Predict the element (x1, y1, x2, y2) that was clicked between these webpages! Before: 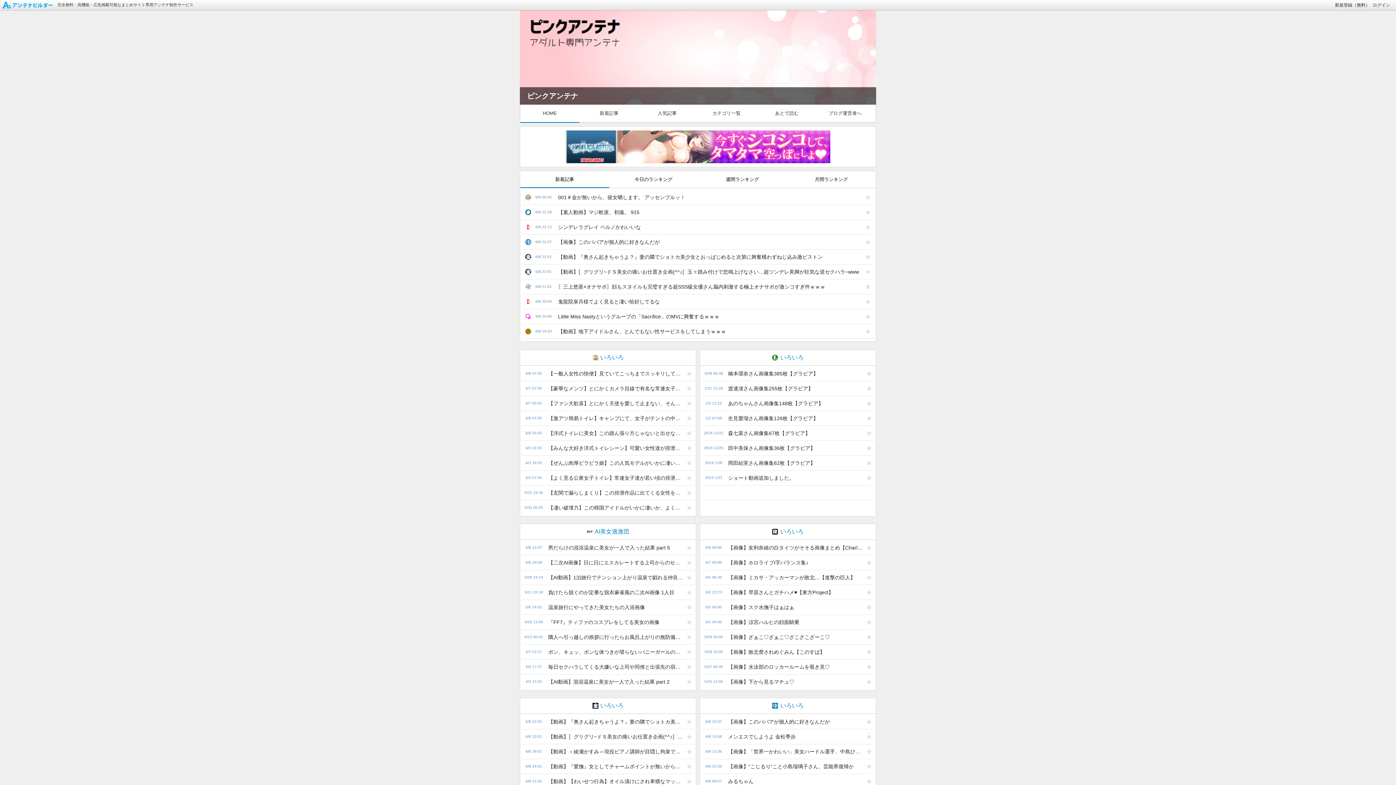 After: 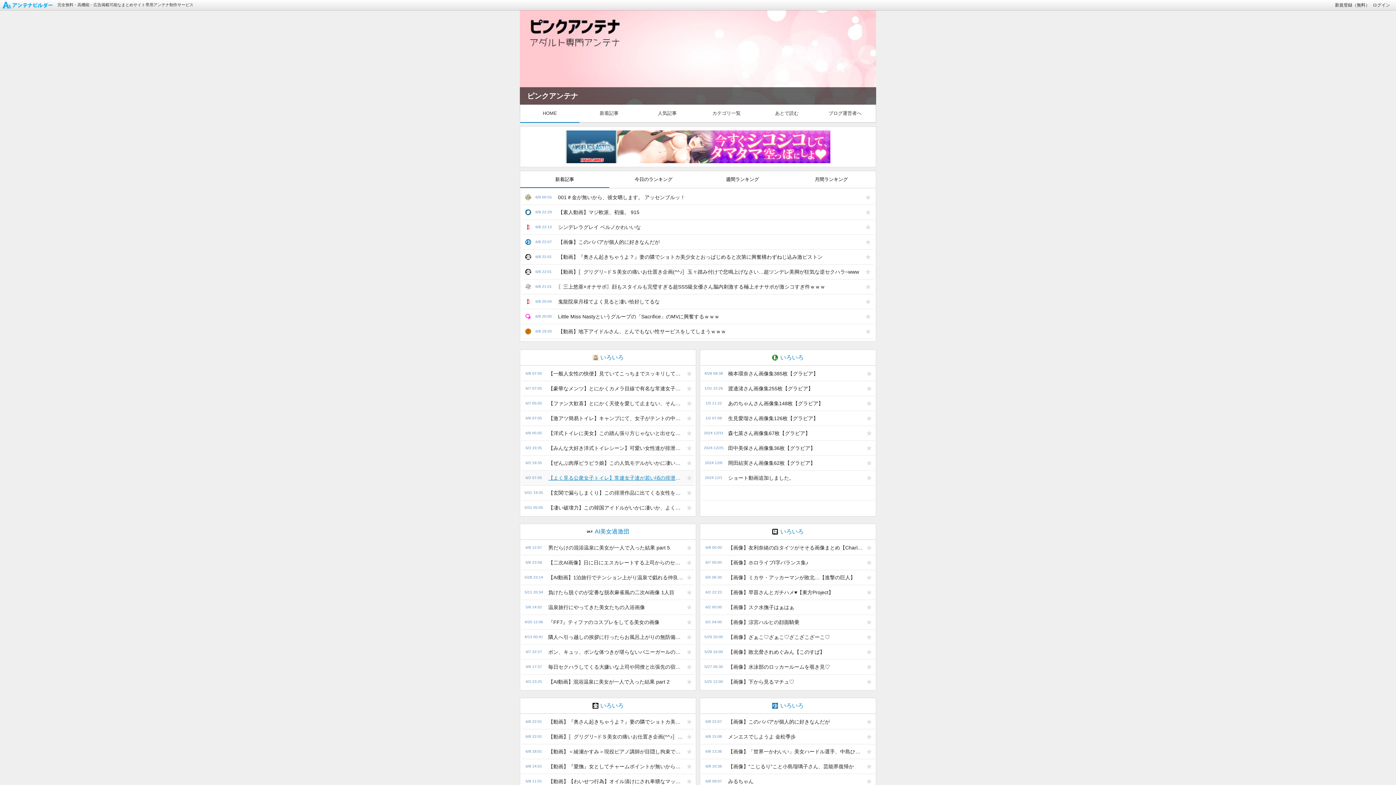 Action: bbox: (544, 470, 684, 485) label: 【よく見る公衆女子トイレ】常連女子達が若い頃の排泄シーン。二番目の動画にはメチャクチャ拭き娘の下痢漏らし姿も（激推し動画）